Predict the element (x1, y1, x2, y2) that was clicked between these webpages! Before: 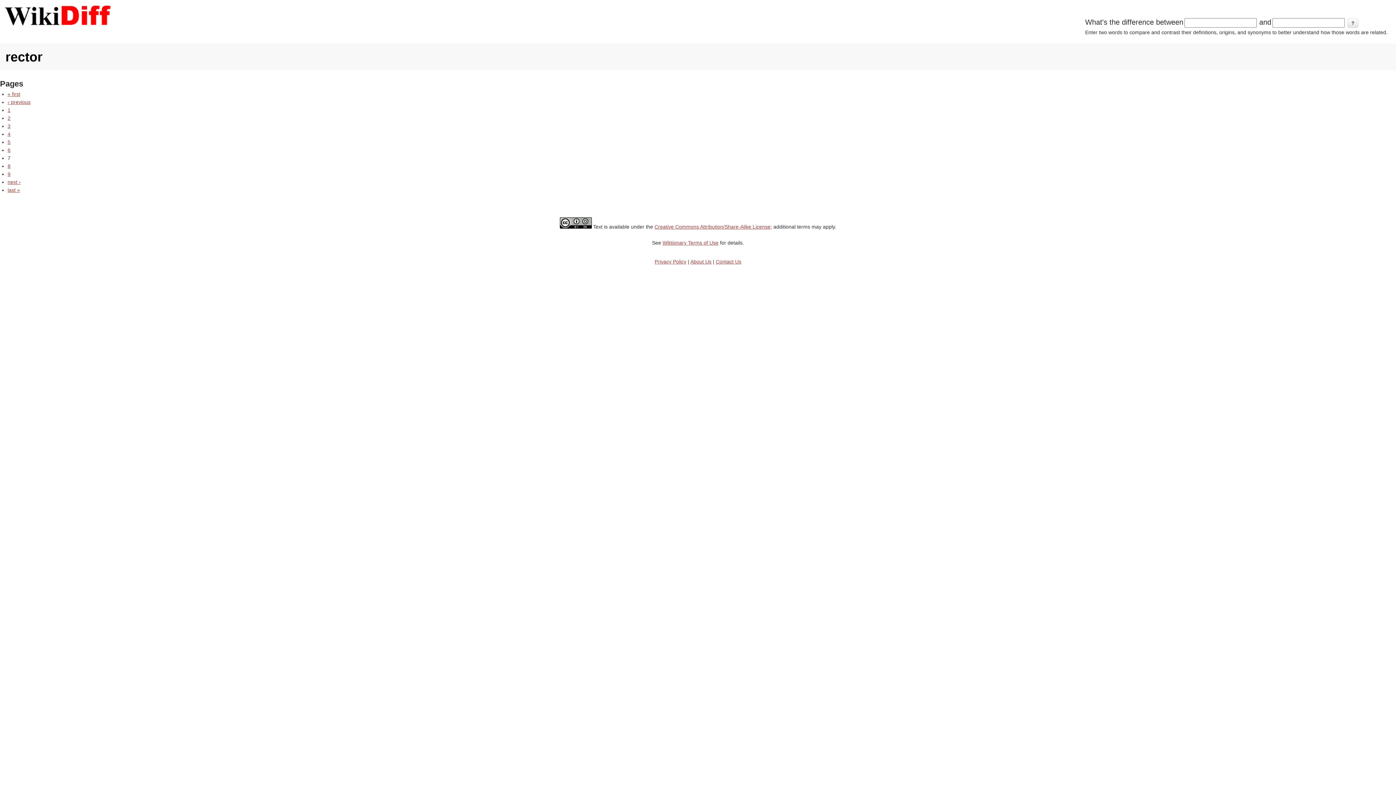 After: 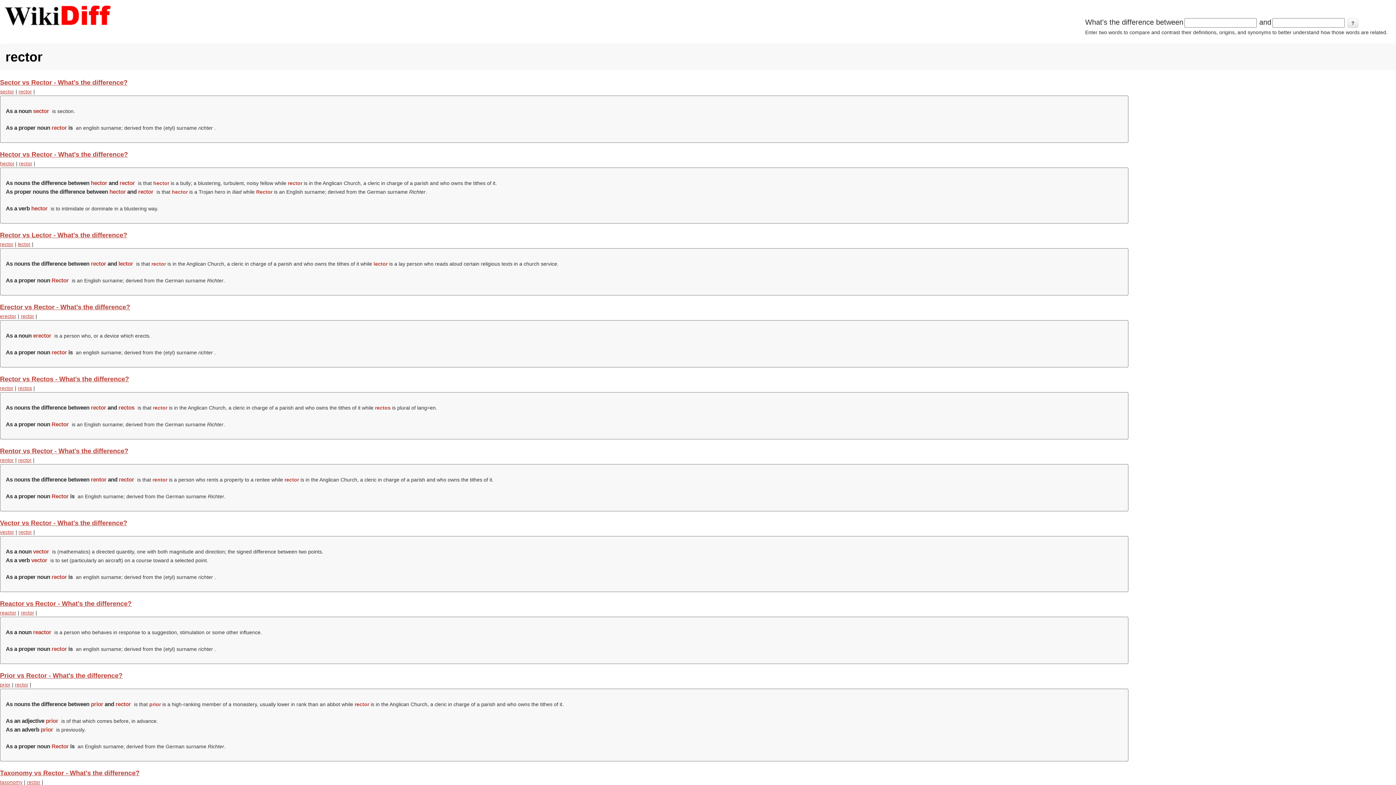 Action: bbox: (7, 131, 10, 137) label: 4